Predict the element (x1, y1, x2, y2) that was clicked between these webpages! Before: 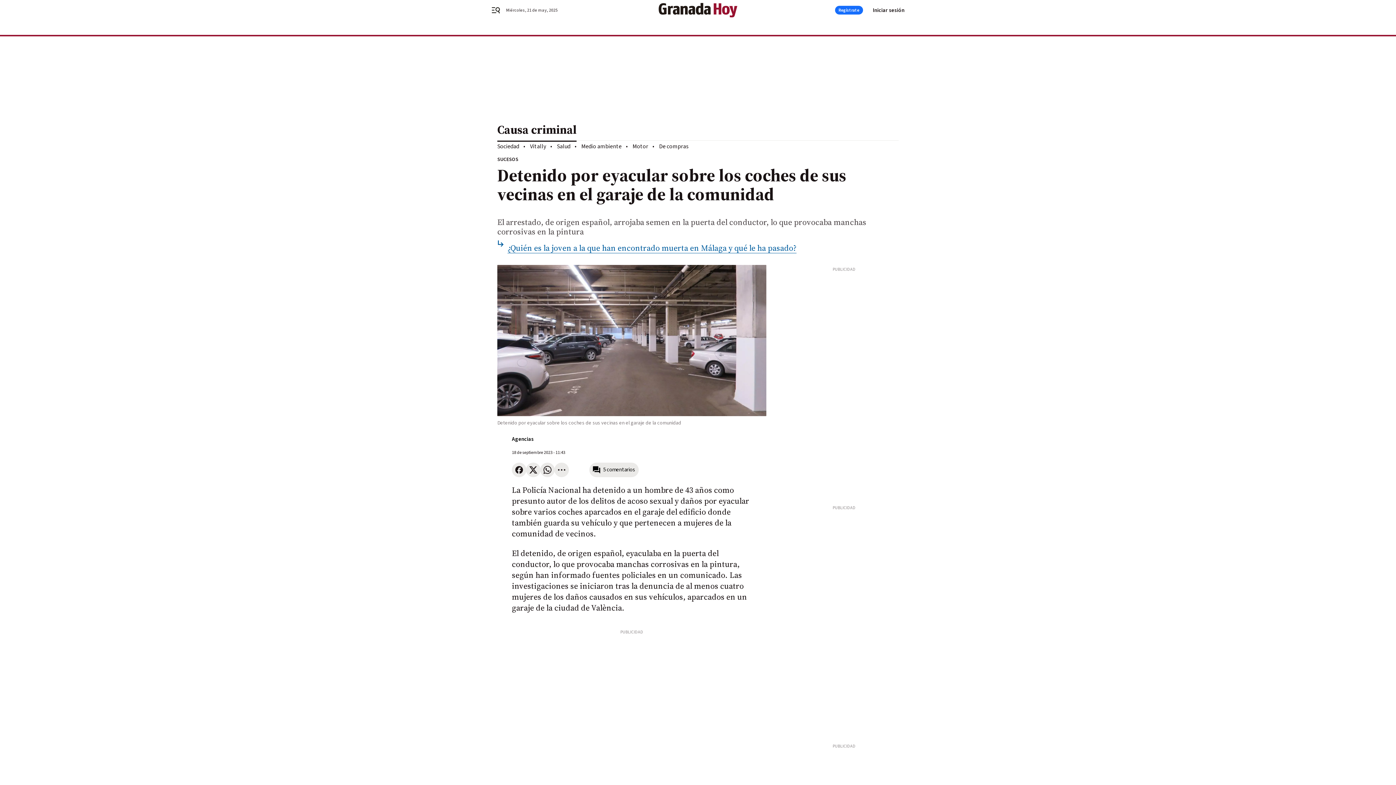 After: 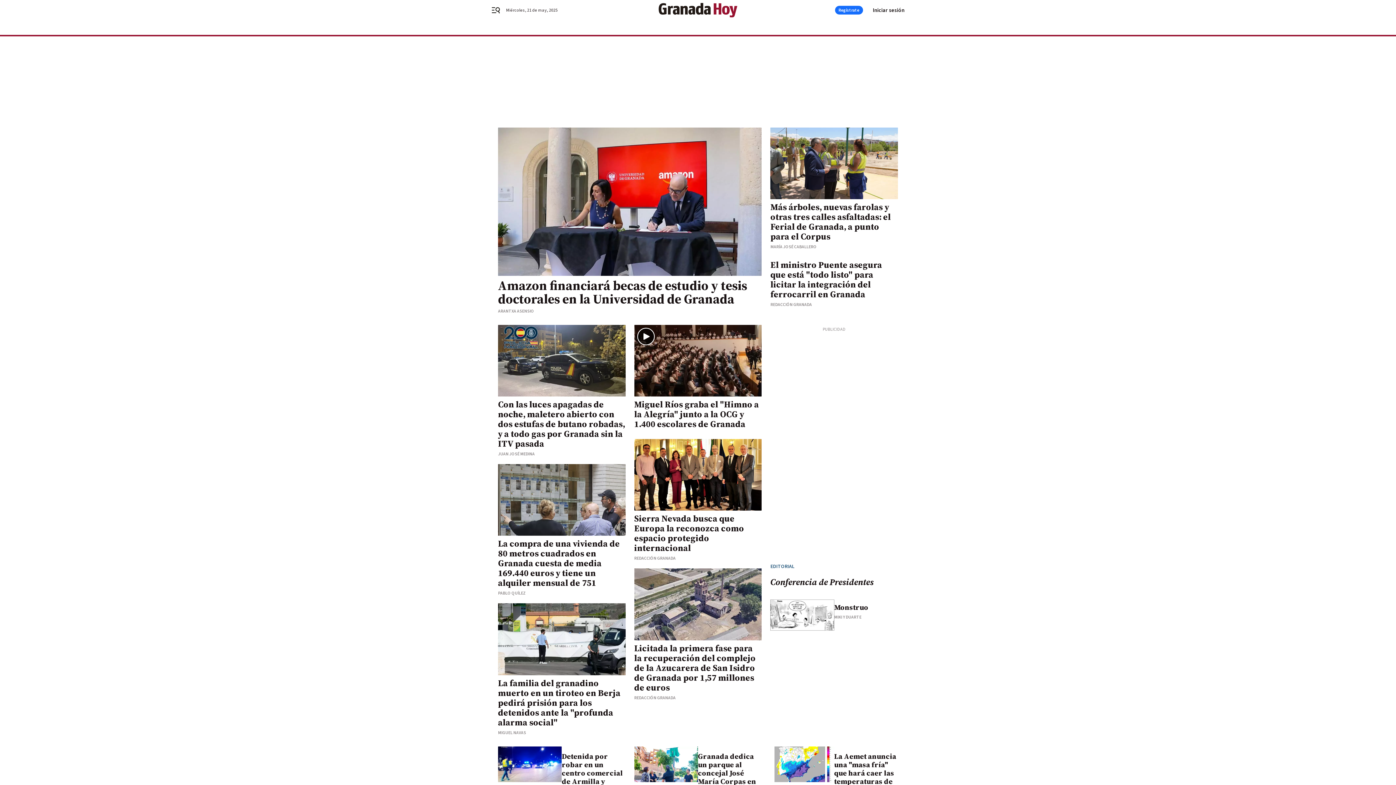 Action: bbox: (656, 2, 740, 17)